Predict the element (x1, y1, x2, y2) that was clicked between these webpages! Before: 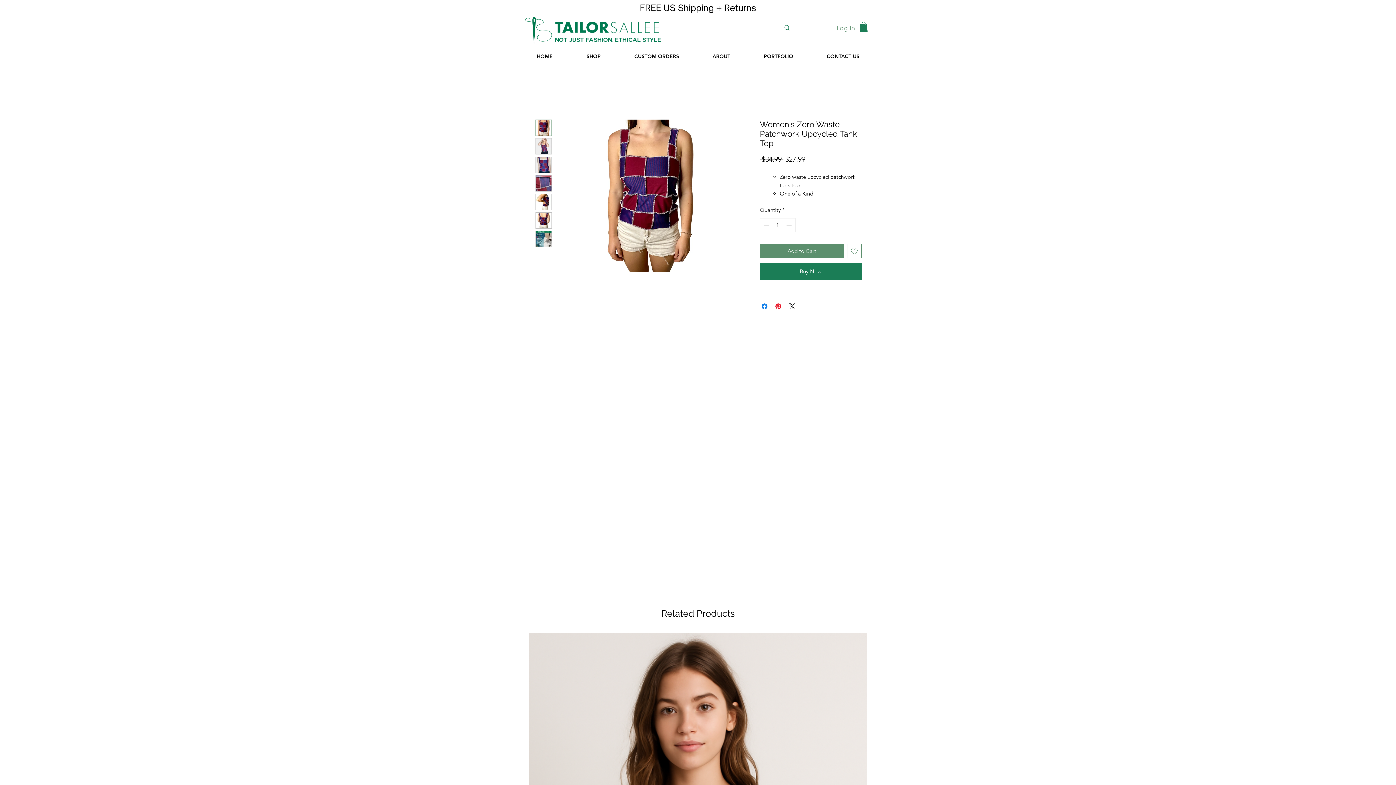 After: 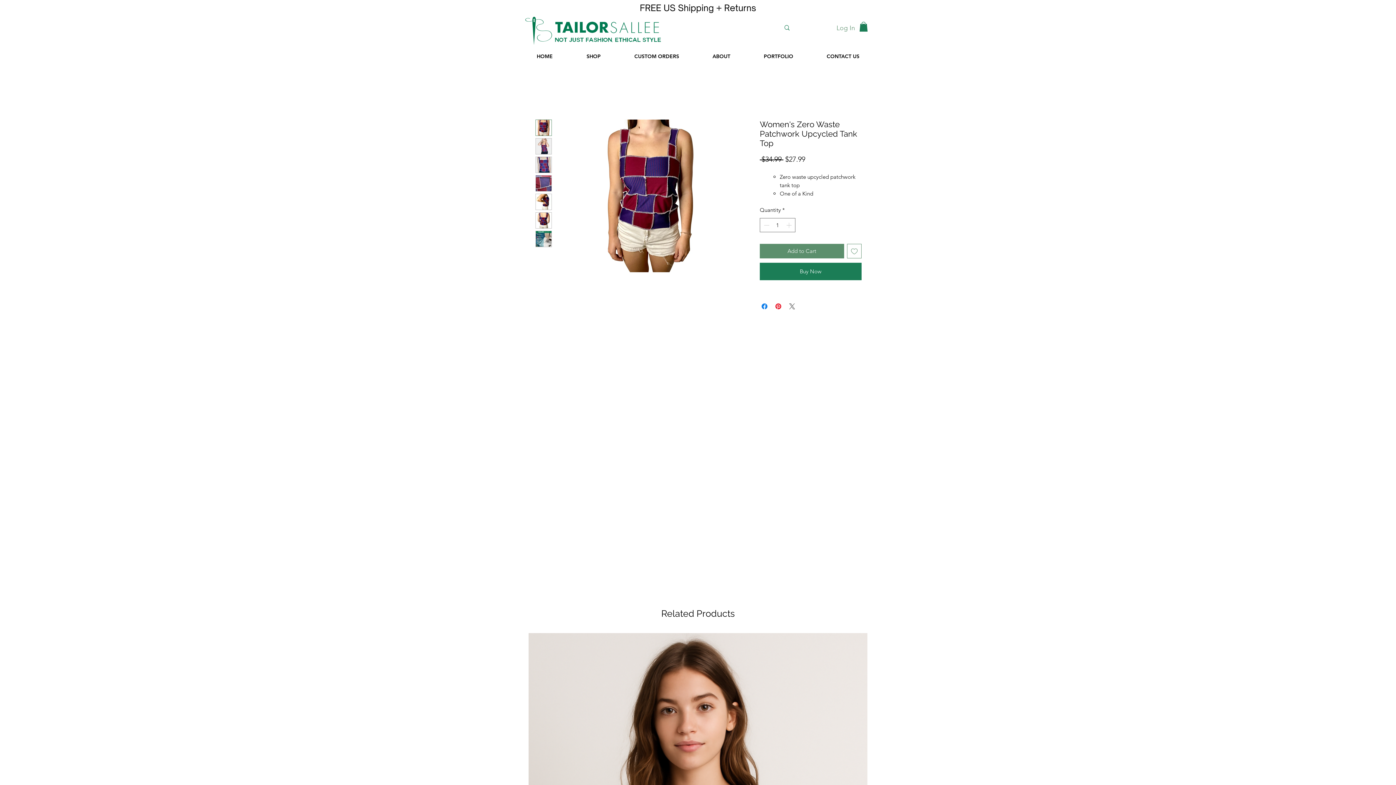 Action: bbox: (788, 302, 796, 311) label: Share on X